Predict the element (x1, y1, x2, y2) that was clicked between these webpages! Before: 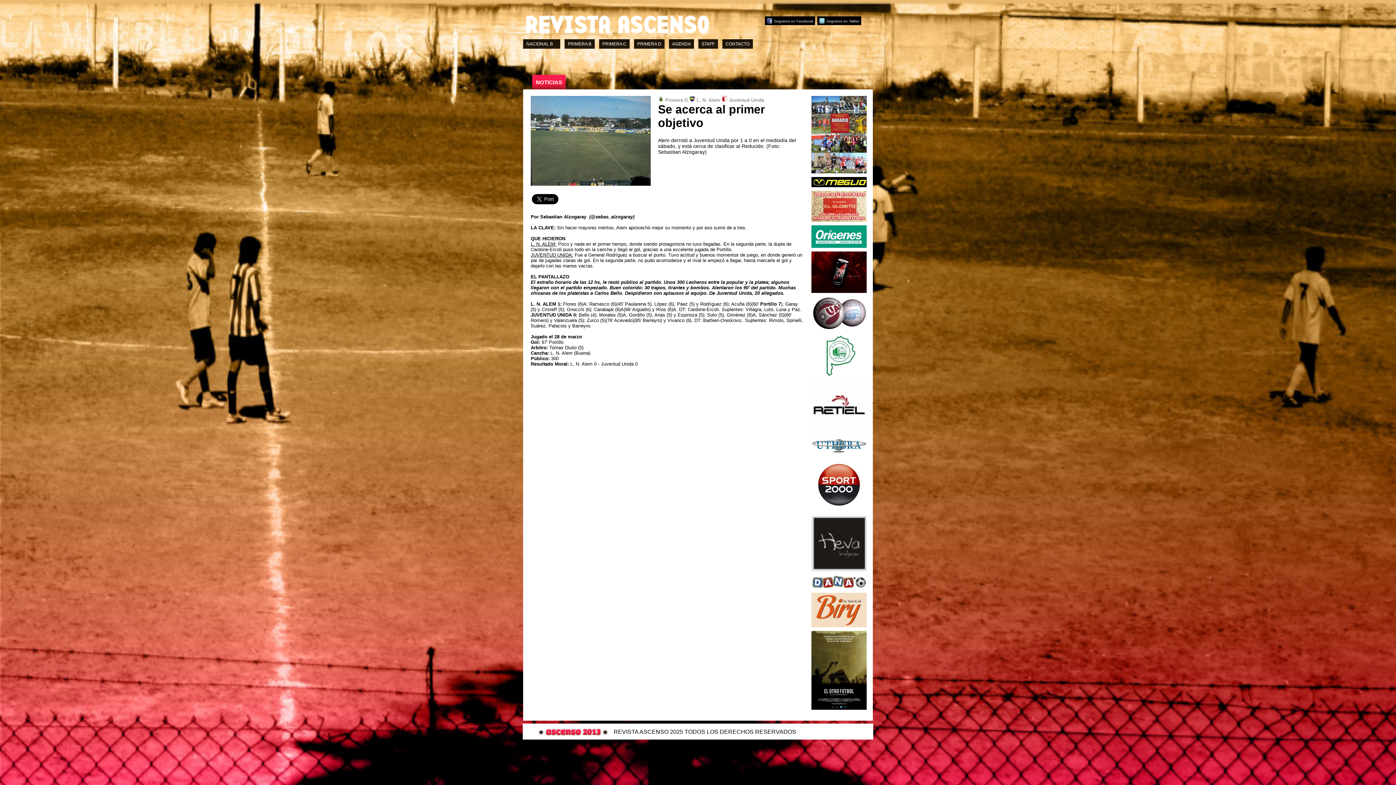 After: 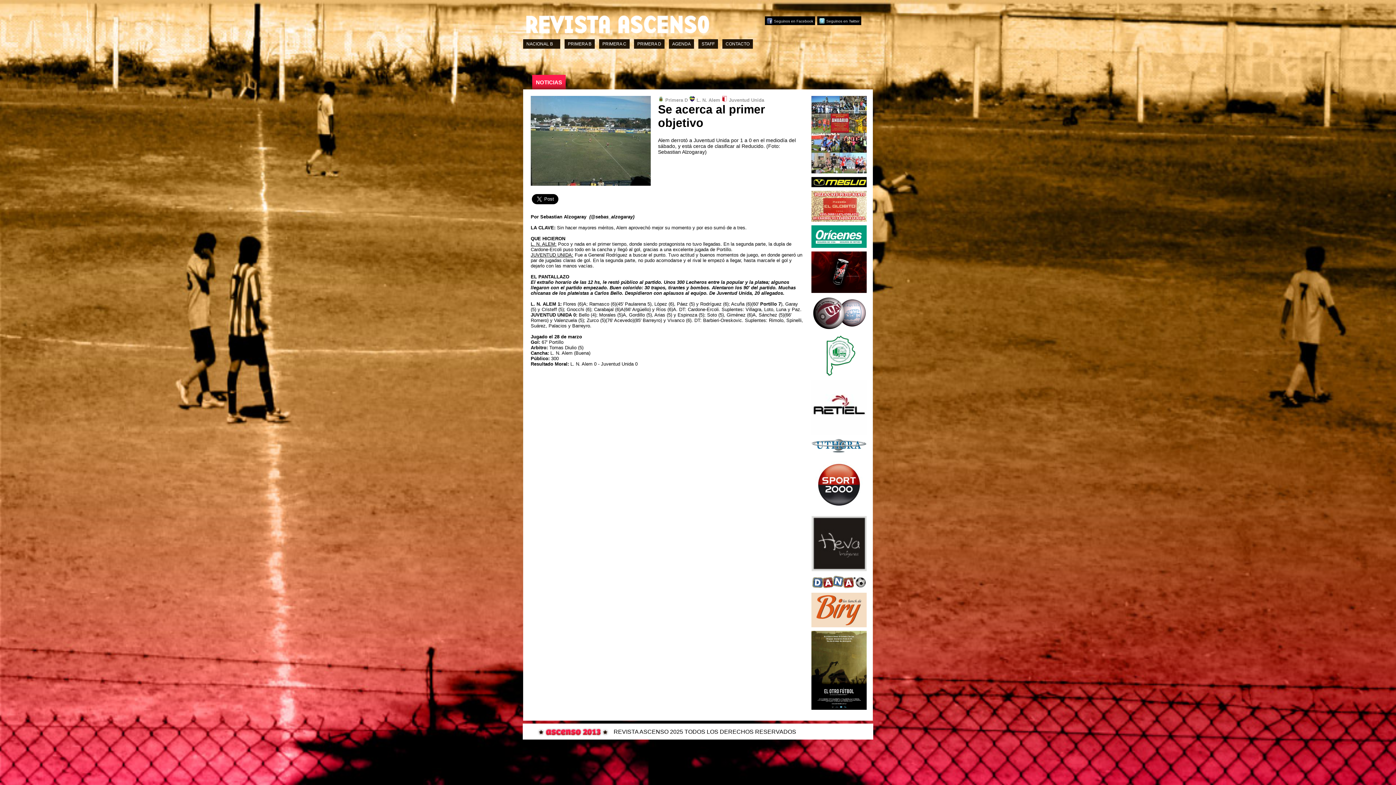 Action: bbox: (811, 251, 866, 293)